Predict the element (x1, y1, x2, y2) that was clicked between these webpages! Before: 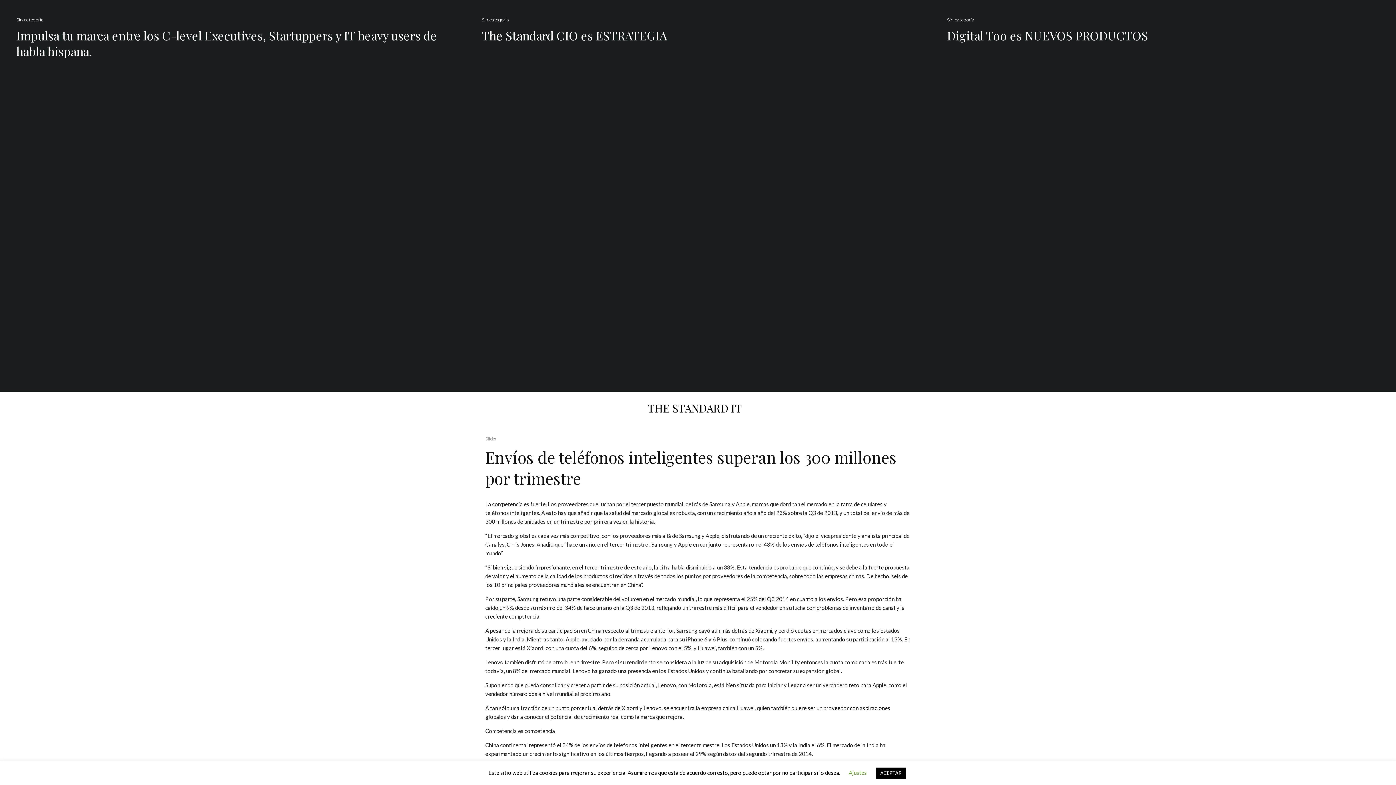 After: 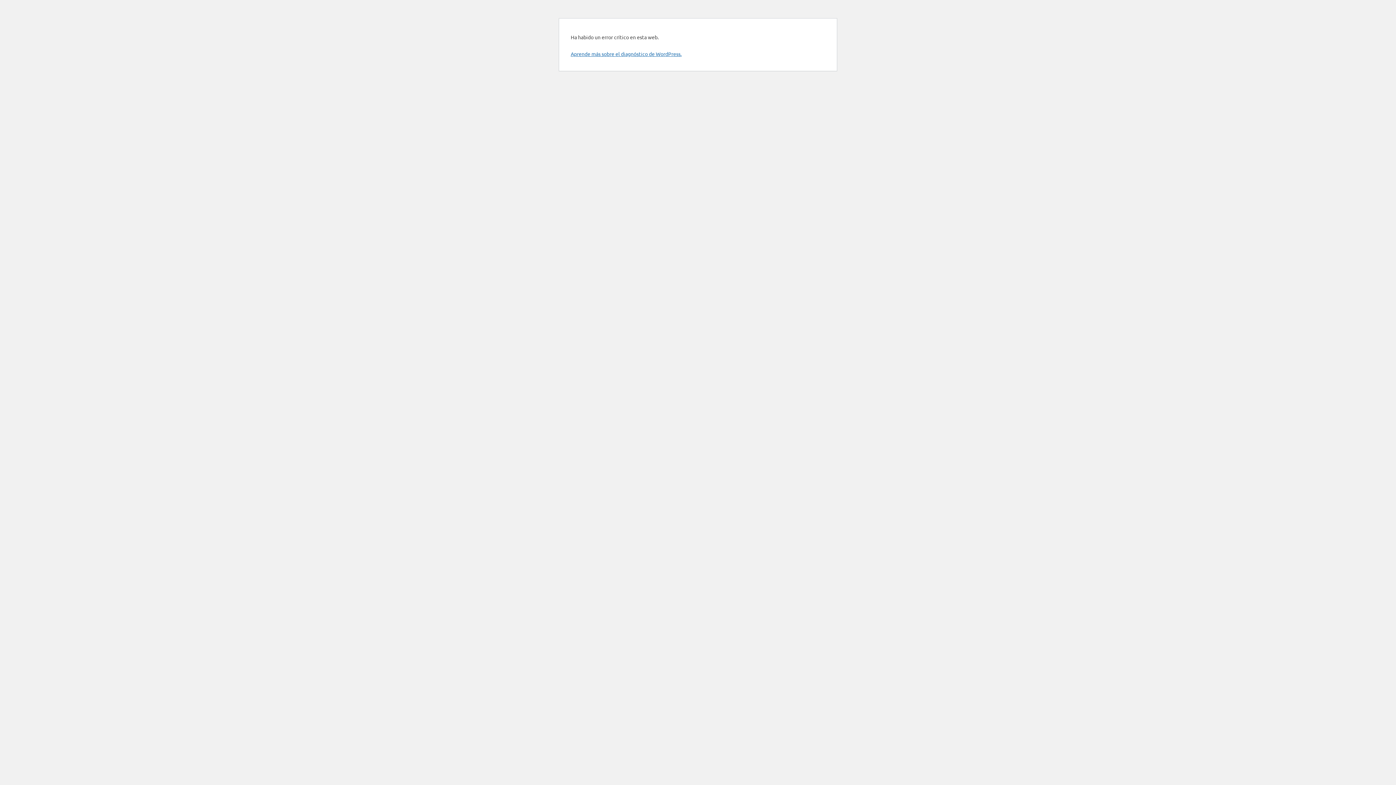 Action: bbox: (481, 27, 667, 43) label: The Standard CIO es ESTRATEGIA